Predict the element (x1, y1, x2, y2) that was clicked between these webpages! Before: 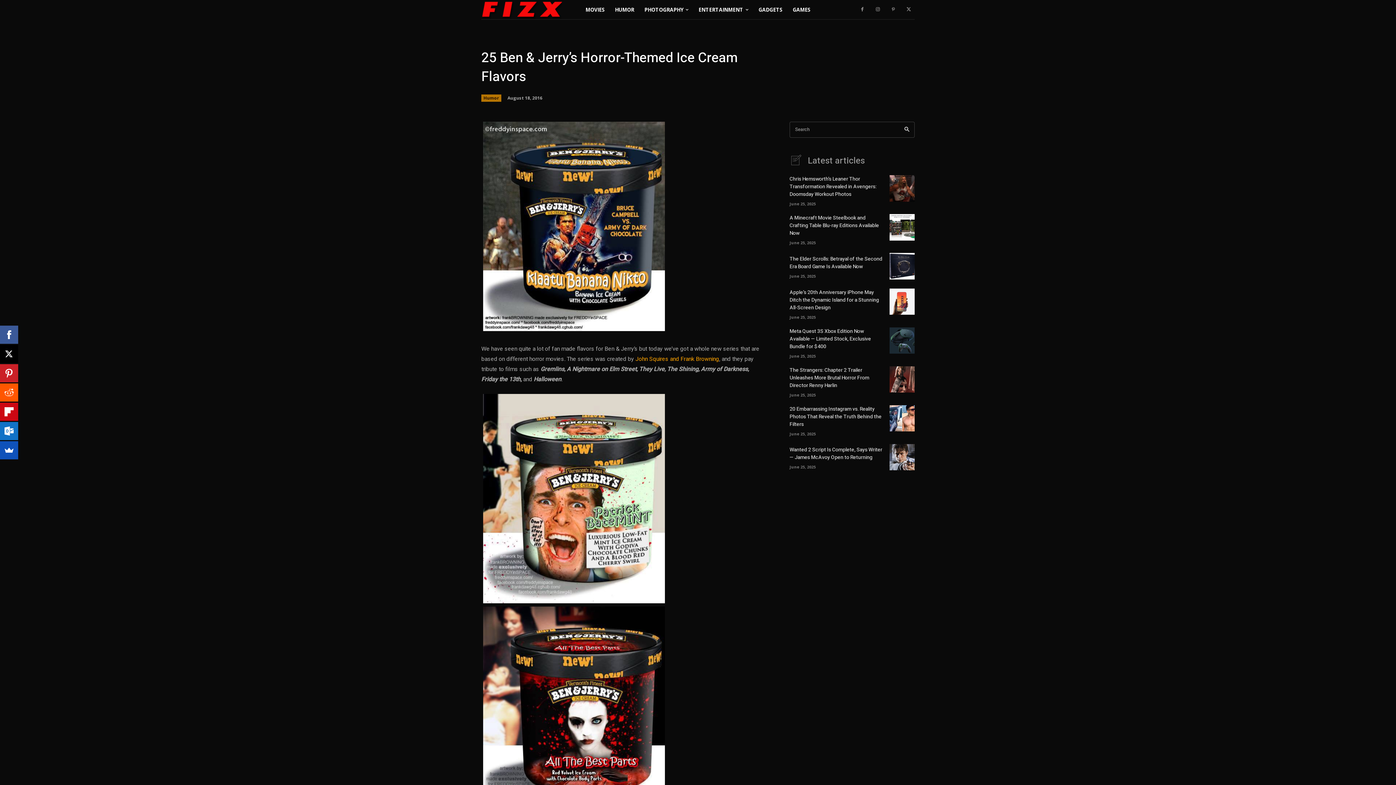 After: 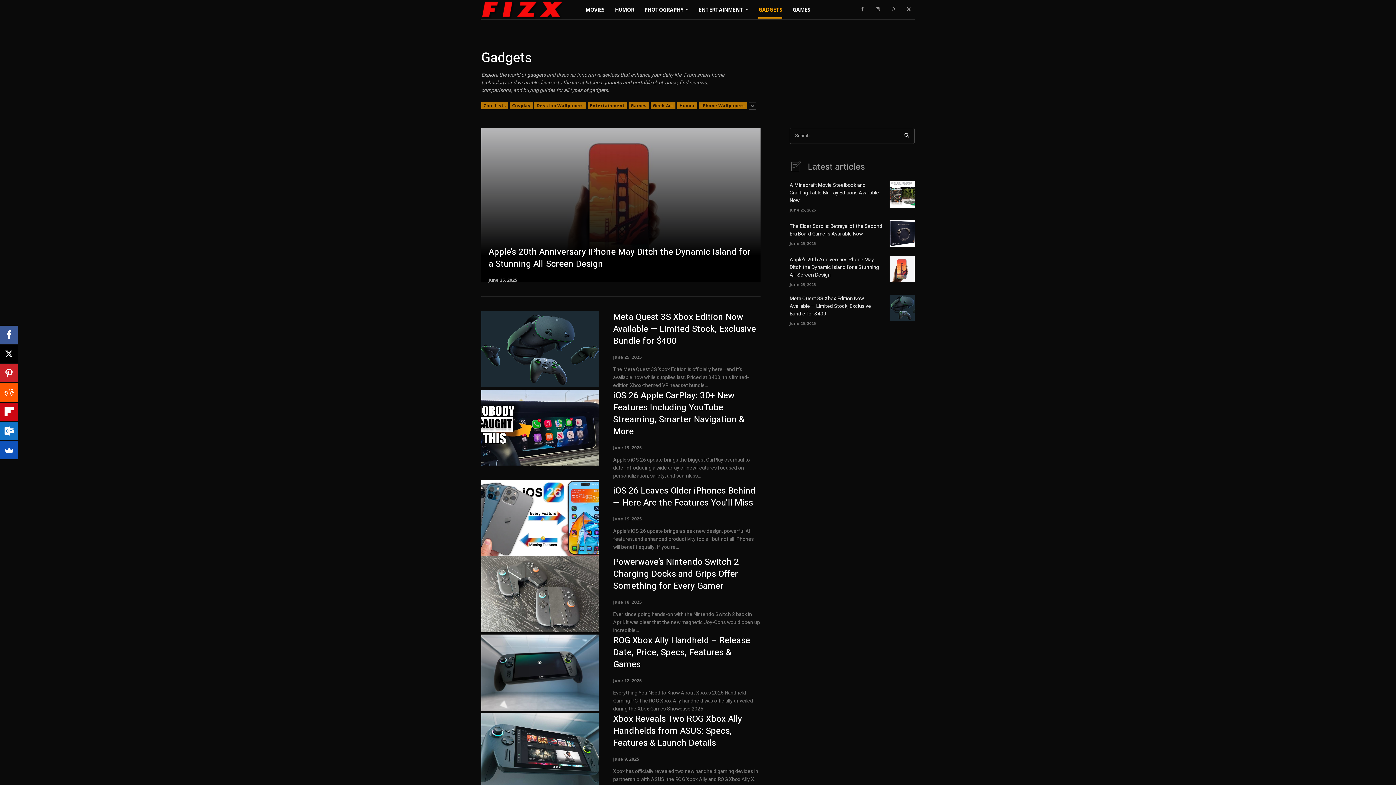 Action: bbox: (758, 0, 782, 18) label: GADGETS